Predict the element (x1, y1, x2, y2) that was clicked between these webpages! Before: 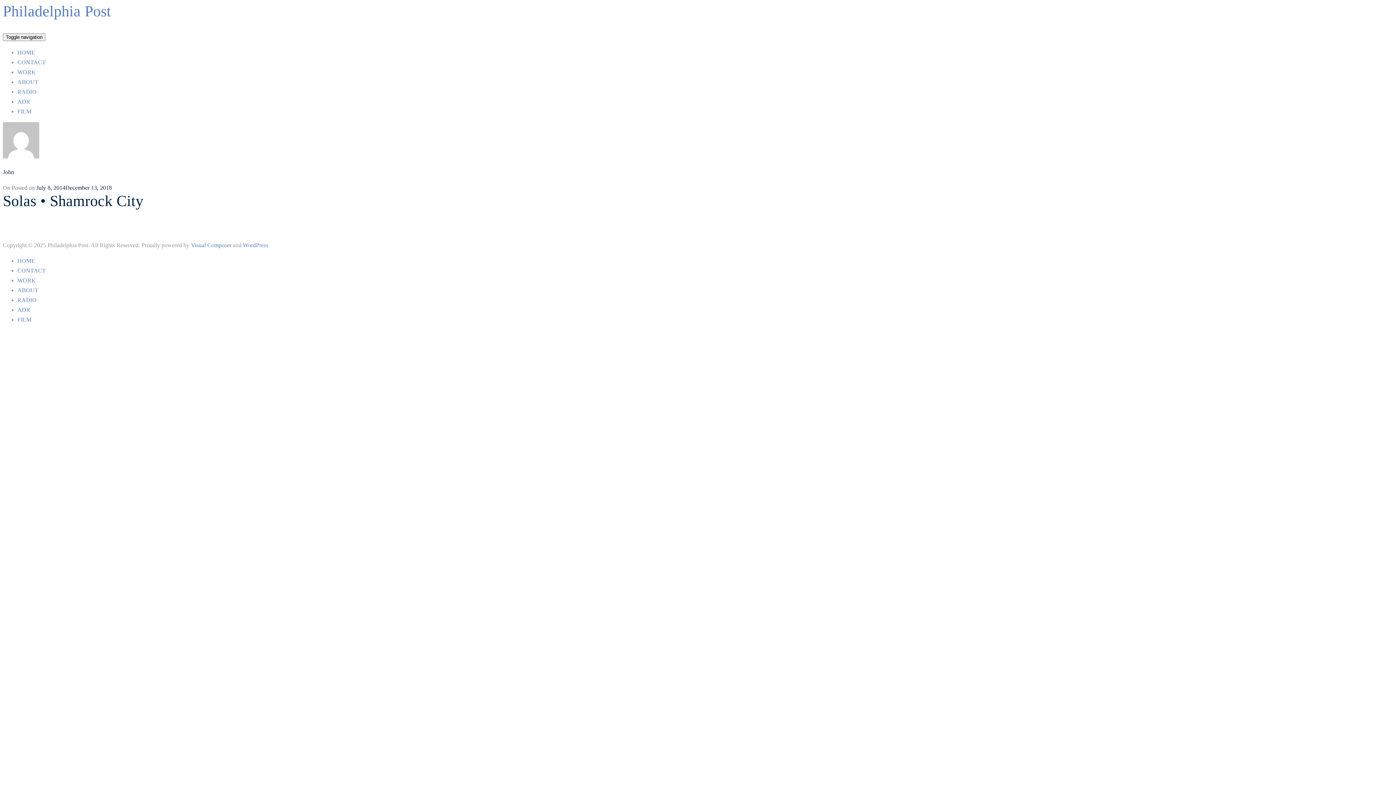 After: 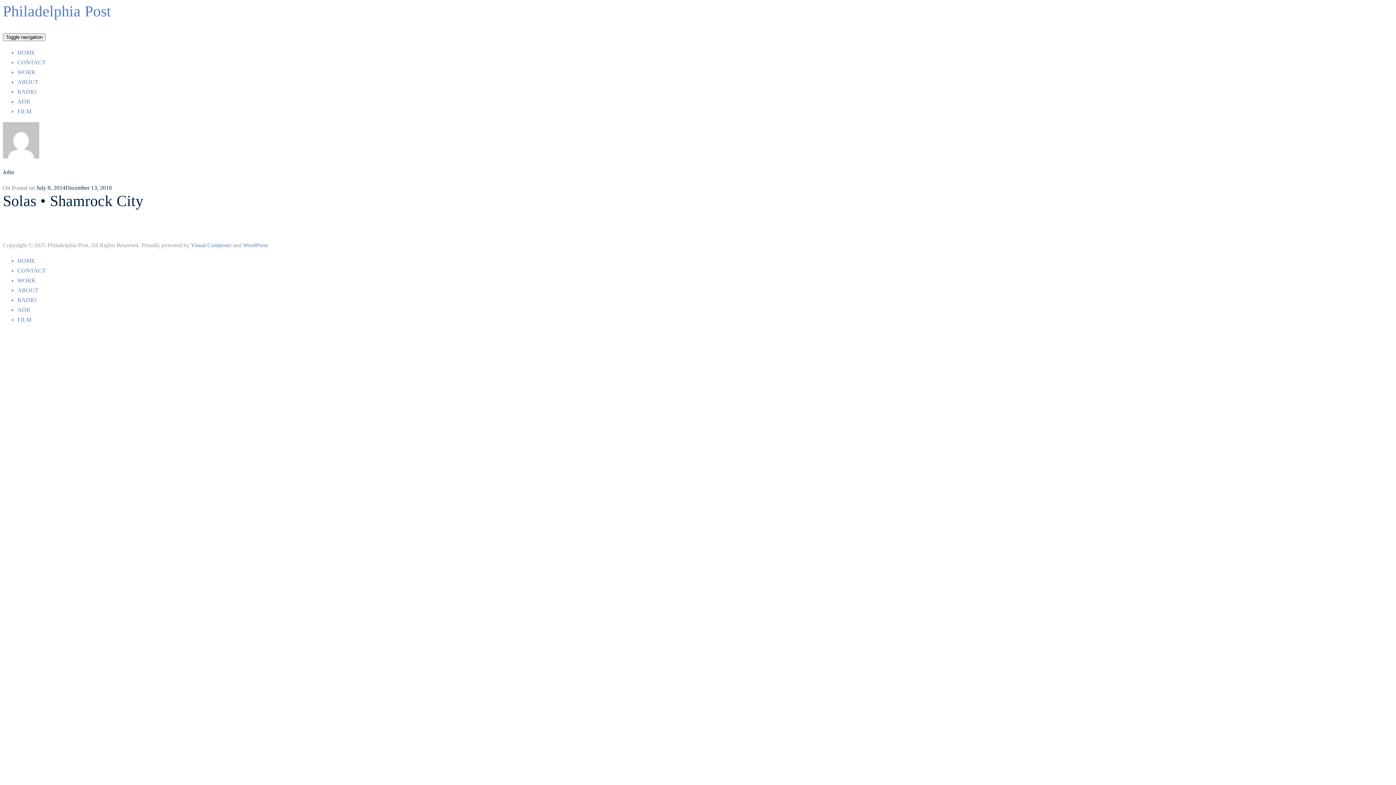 Action: bbox: (17, 287, 38, 293) label: ABOUT